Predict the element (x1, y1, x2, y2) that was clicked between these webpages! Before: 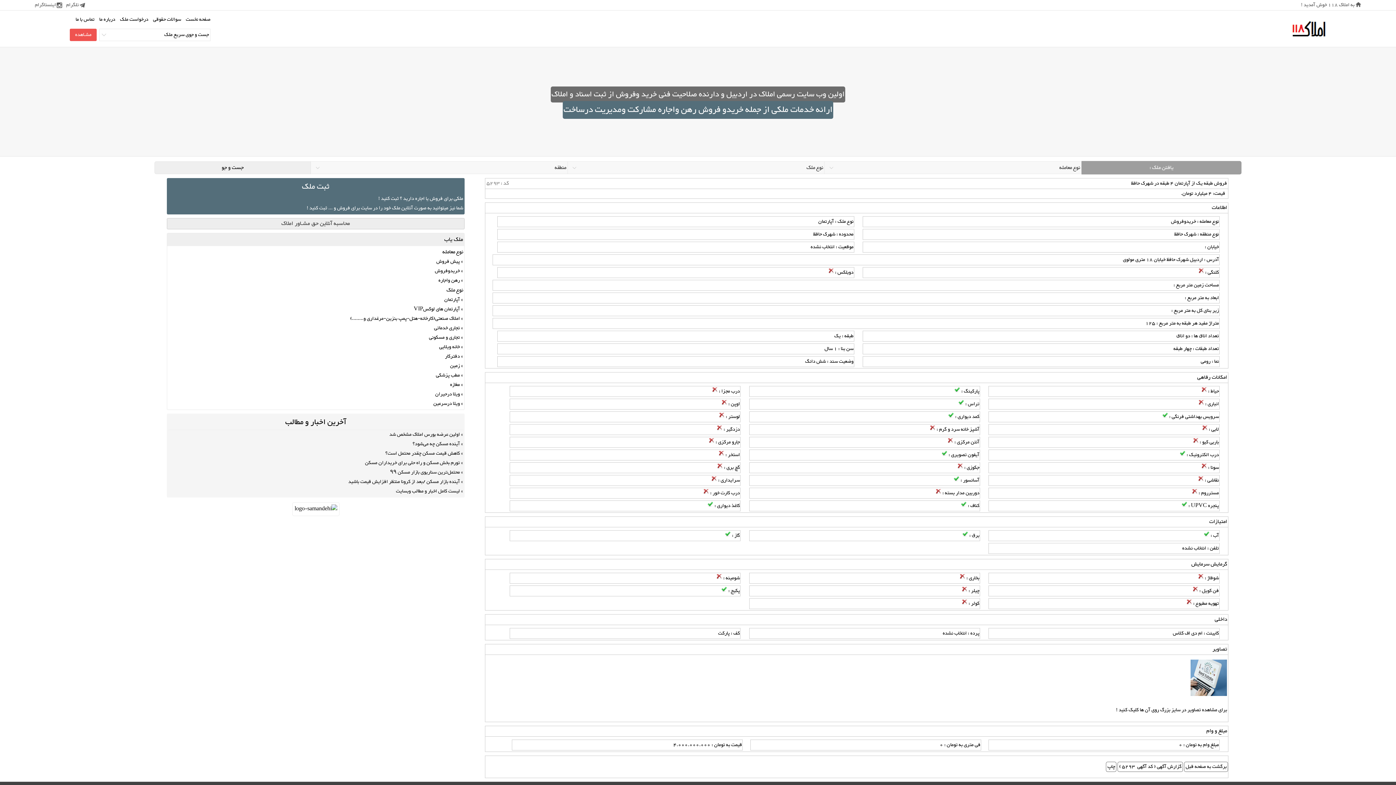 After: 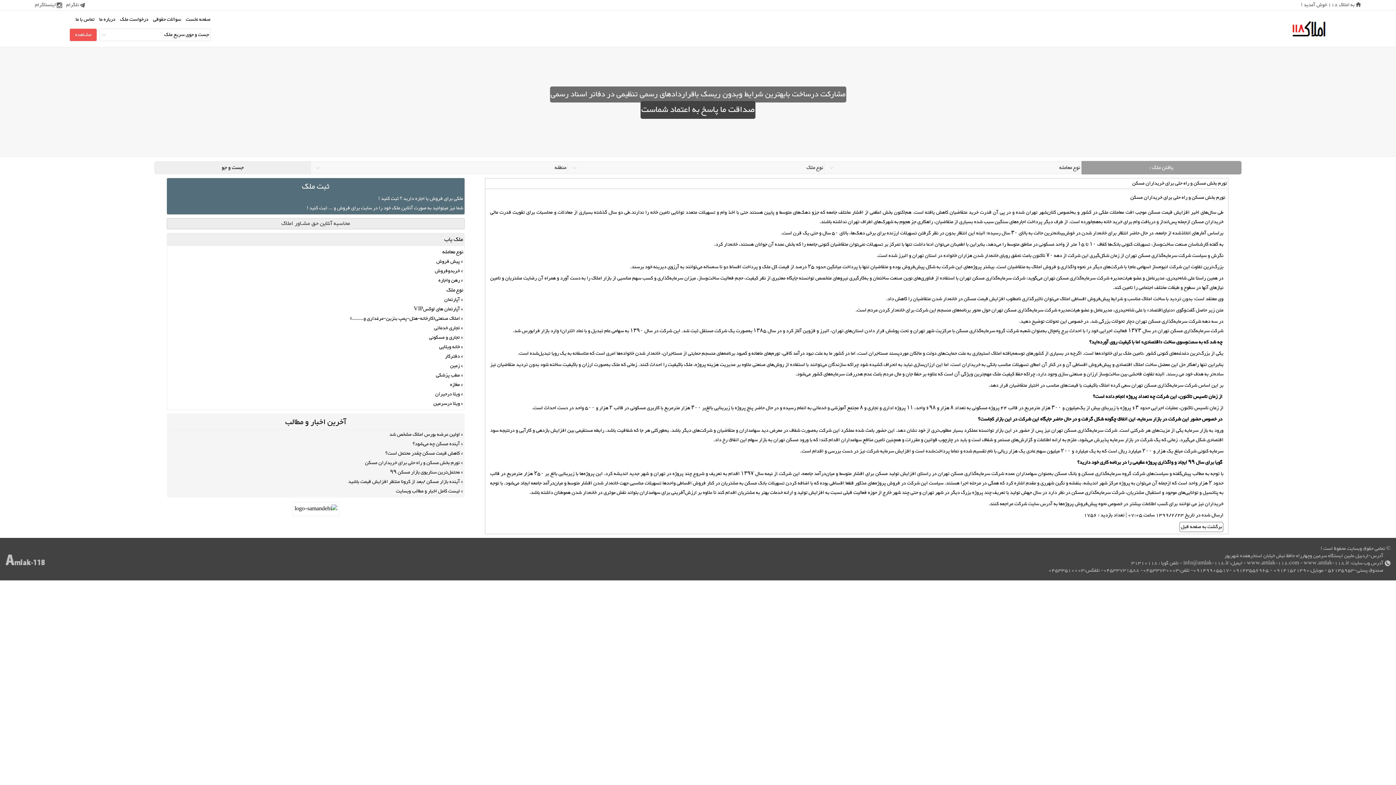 Action: label: تورم بخش مسکن و راه حلی برای خریداران مسکن bbox: (365, 458, 463, 468)